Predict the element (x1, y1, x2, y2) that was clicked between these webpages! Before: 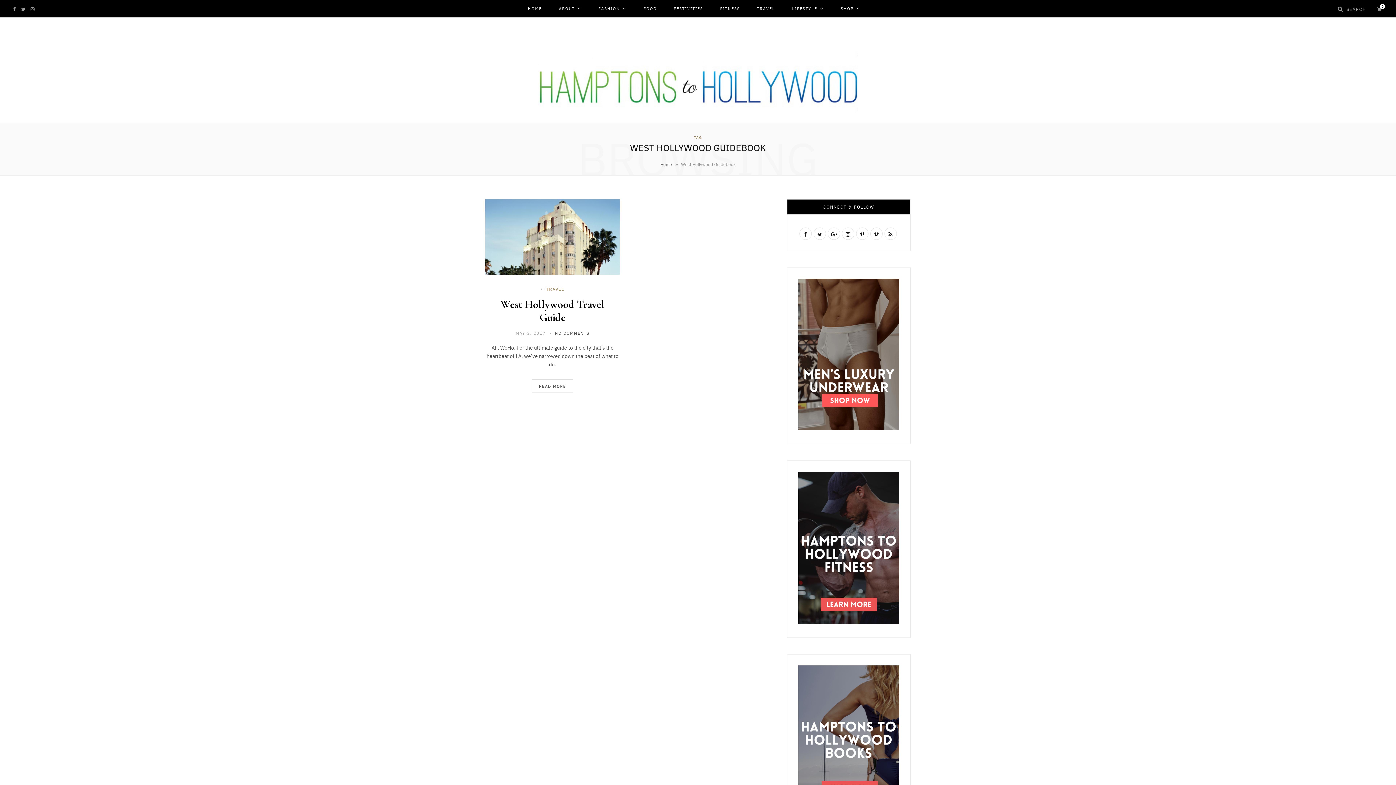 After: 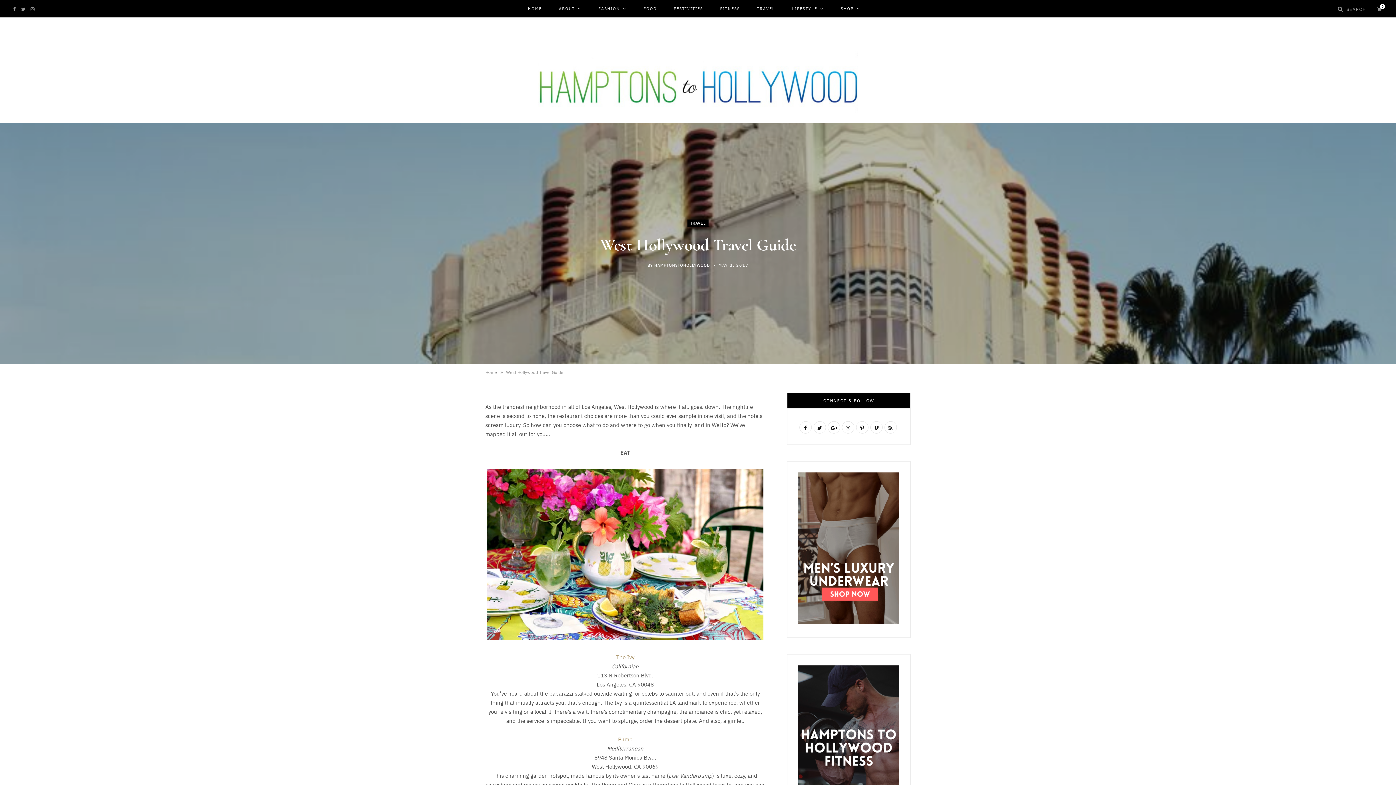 Action: bbox: (500, 297, 604, 324) label: West Hollywood Travel Guide